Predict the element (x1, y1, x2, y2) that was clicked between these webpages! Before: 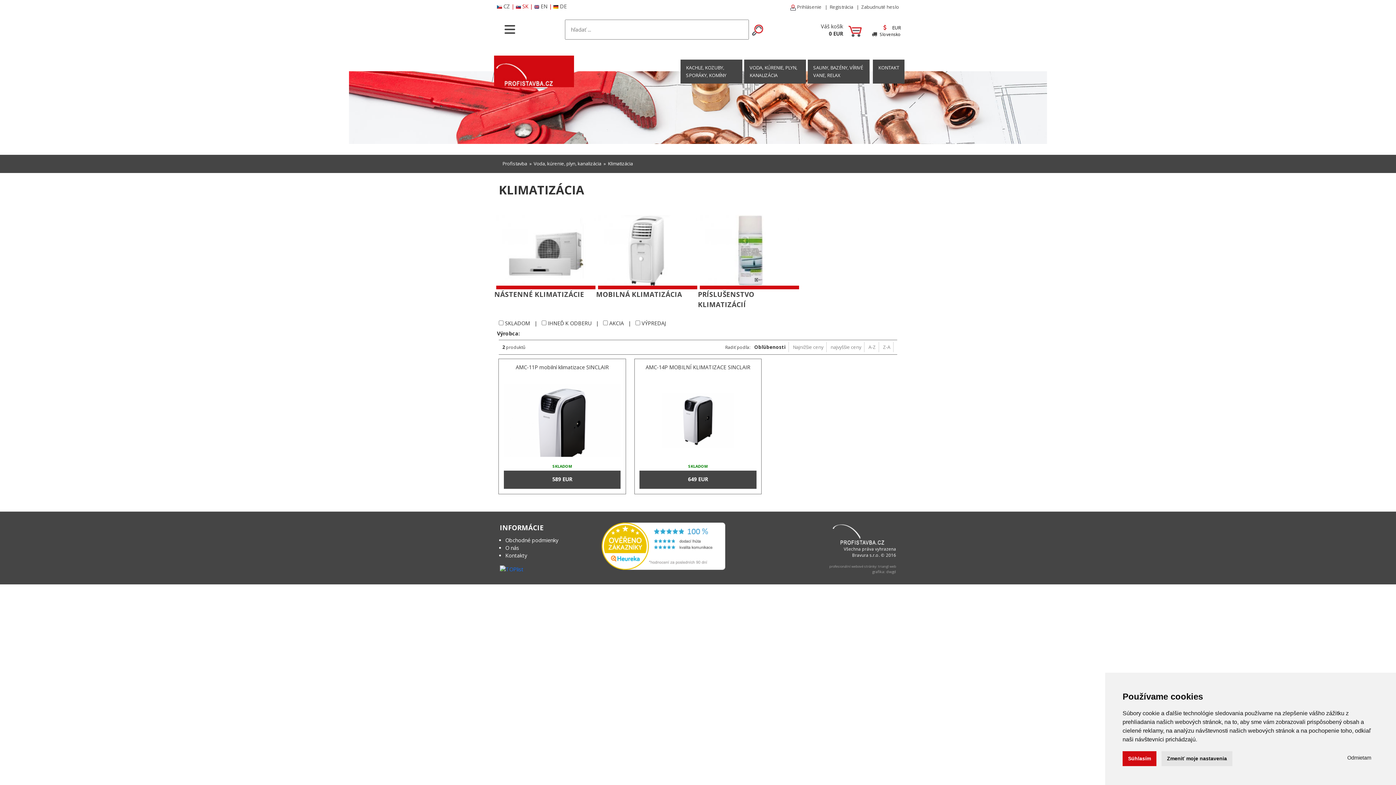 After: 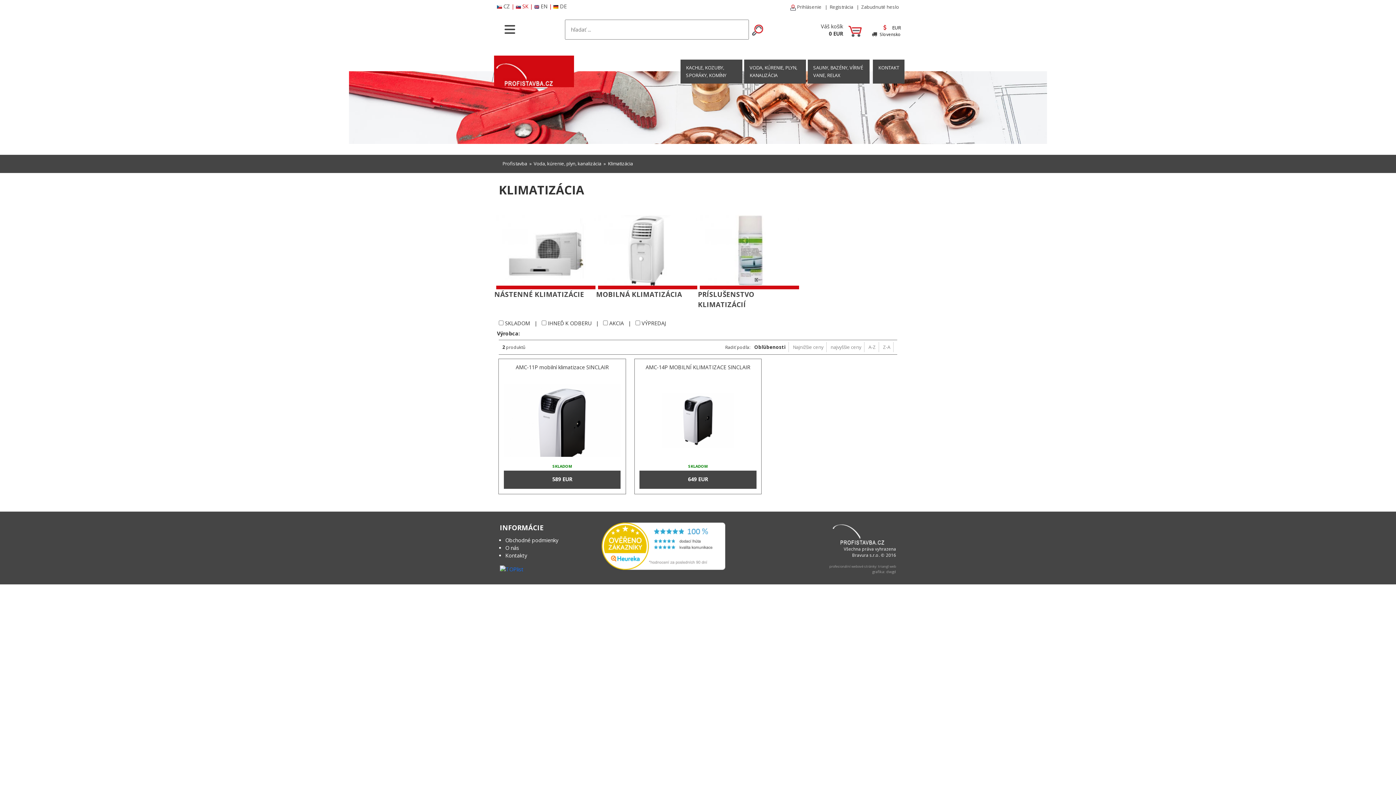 Action: bbox: (1122, 751, 1156, 766) label: Súhlasím